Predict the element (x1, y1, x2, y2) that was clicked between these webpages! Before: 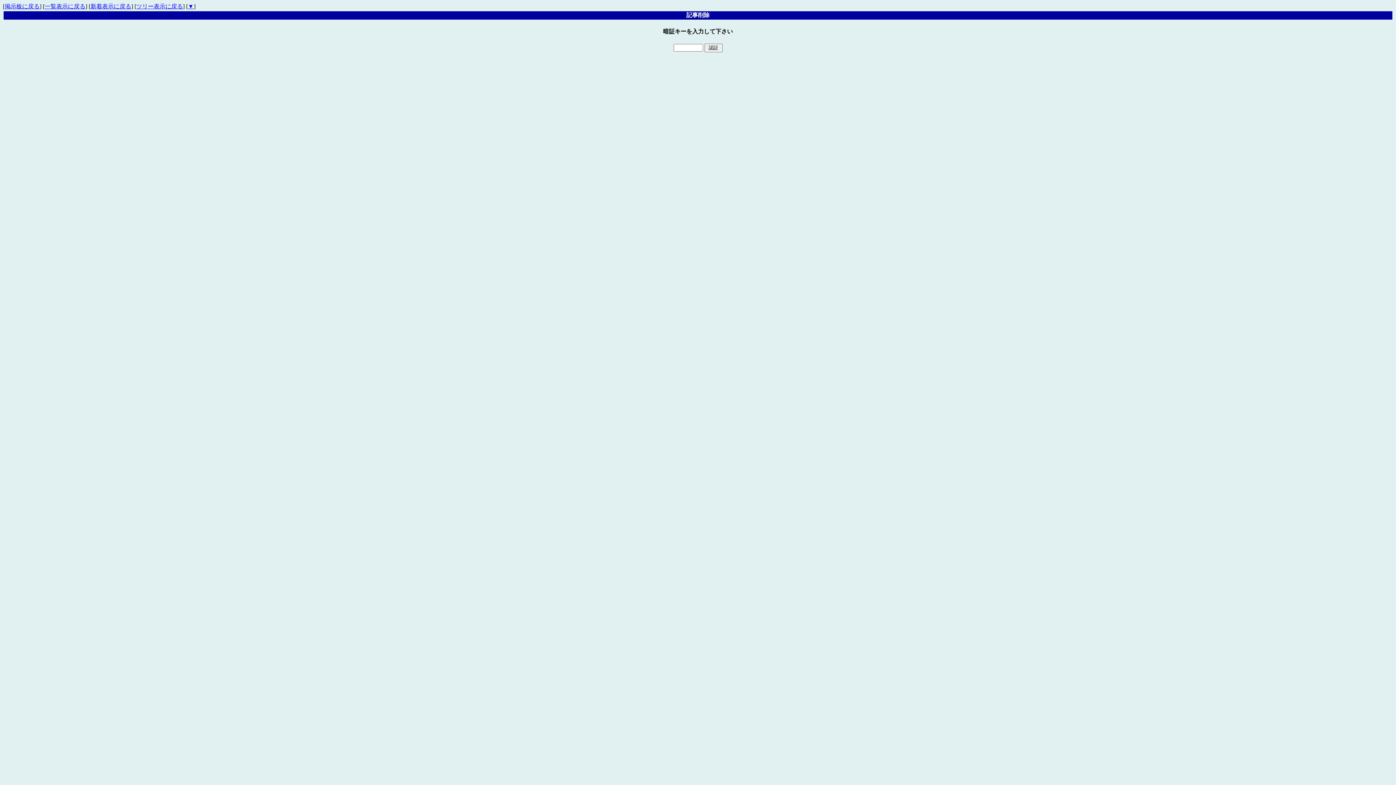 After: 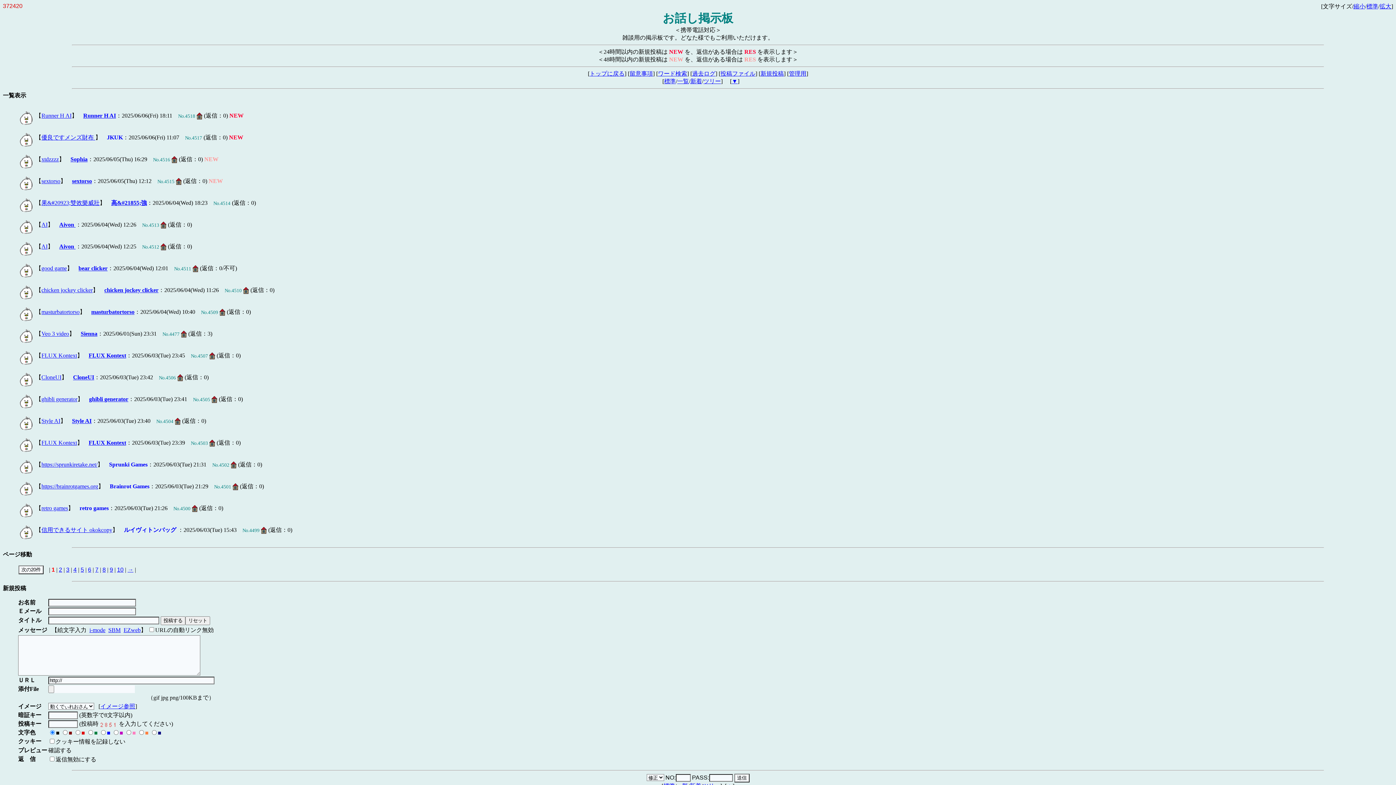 Action: label: 一覧表示に戻る bbox: (44, 3, 85, 9)